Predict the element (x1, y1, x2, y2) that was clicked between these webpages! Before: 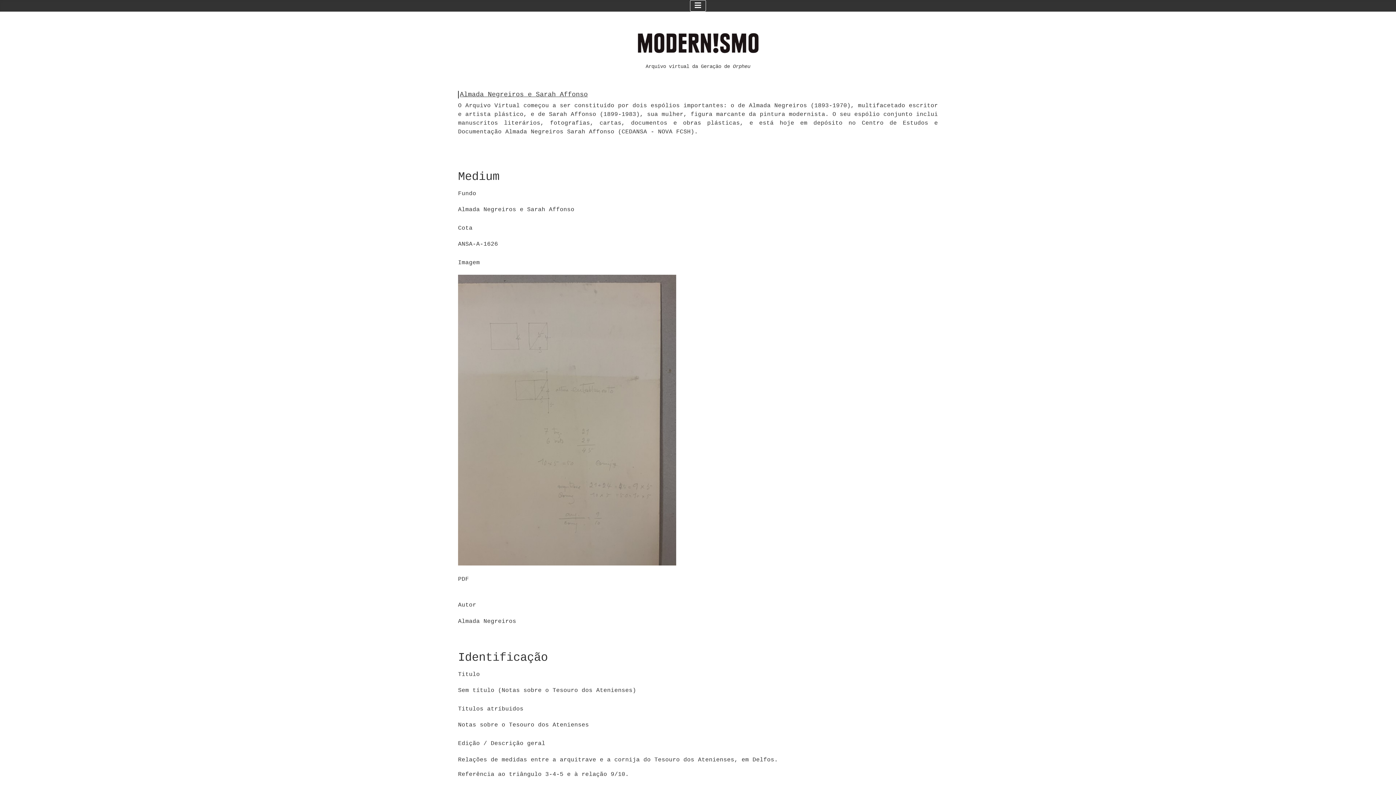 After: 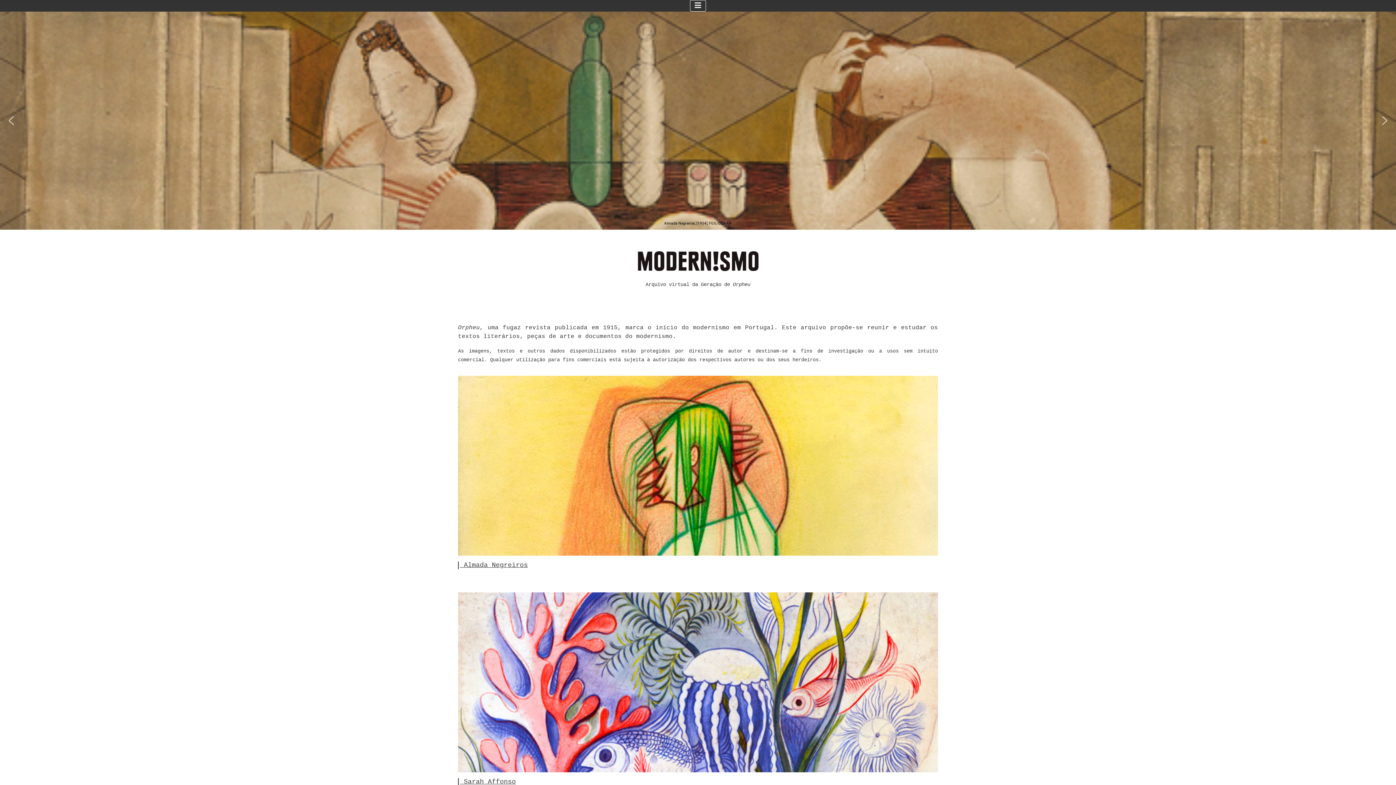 Action: bbox: (633, 26, 763, 60)